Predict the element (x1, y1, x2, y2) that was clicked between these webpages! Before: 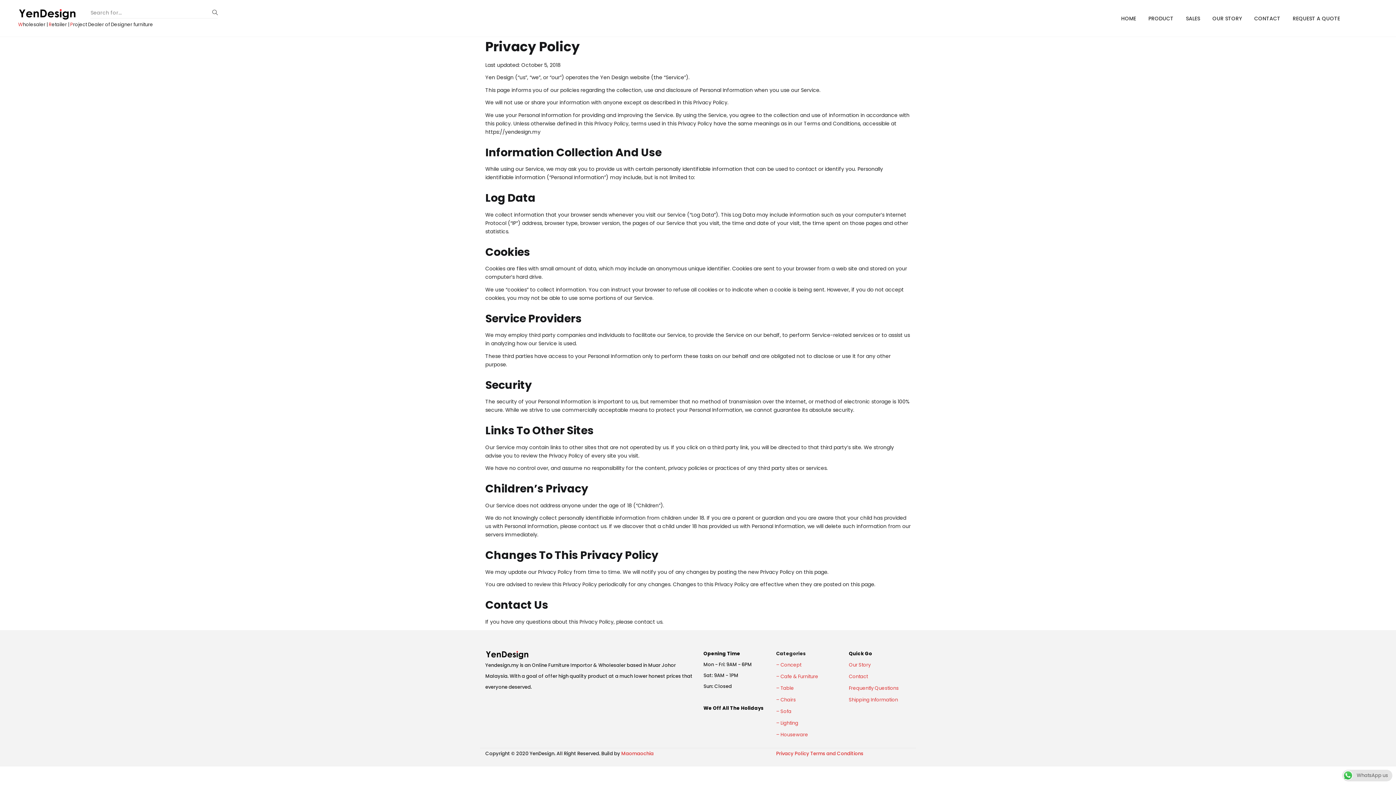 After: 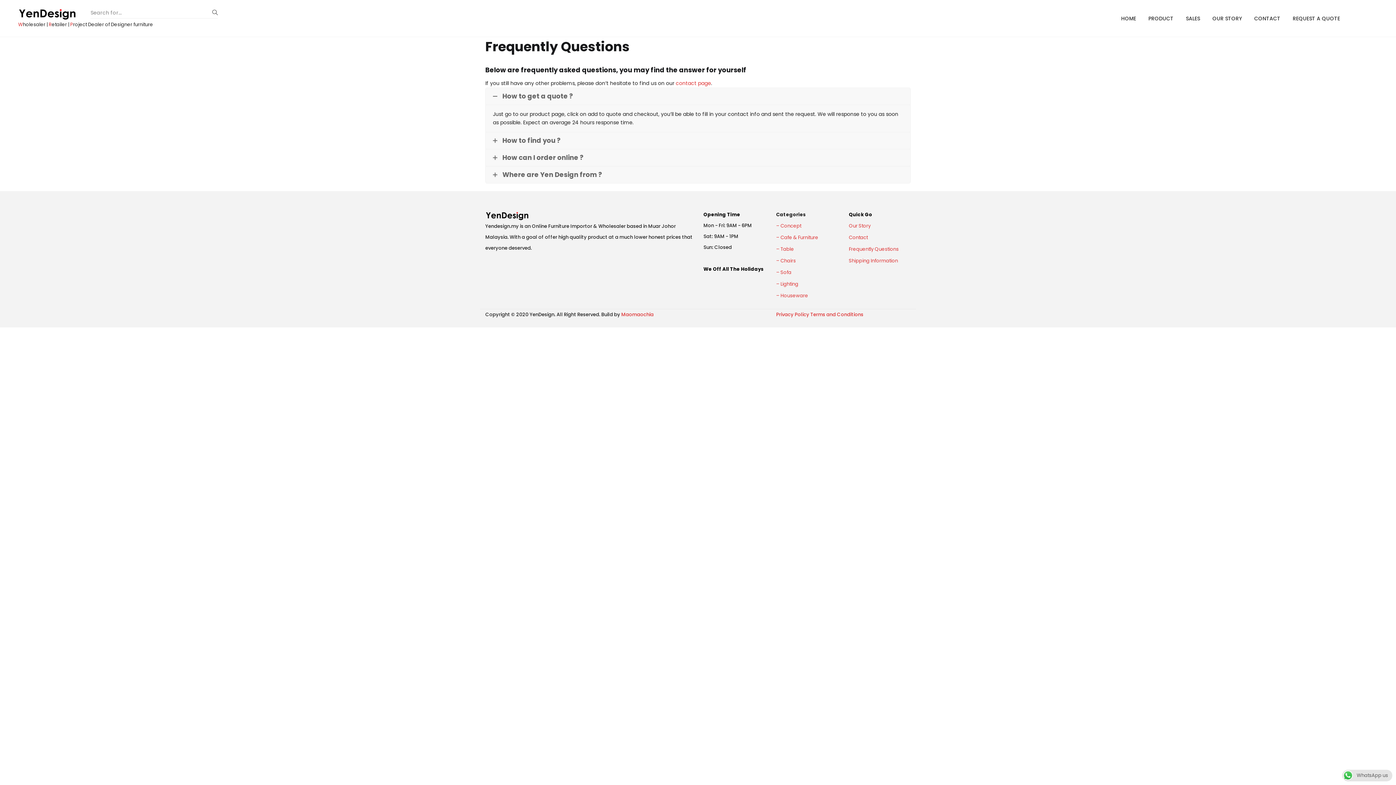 Action: label: Frequently Questions bbox: (849, 685, 898, 692)